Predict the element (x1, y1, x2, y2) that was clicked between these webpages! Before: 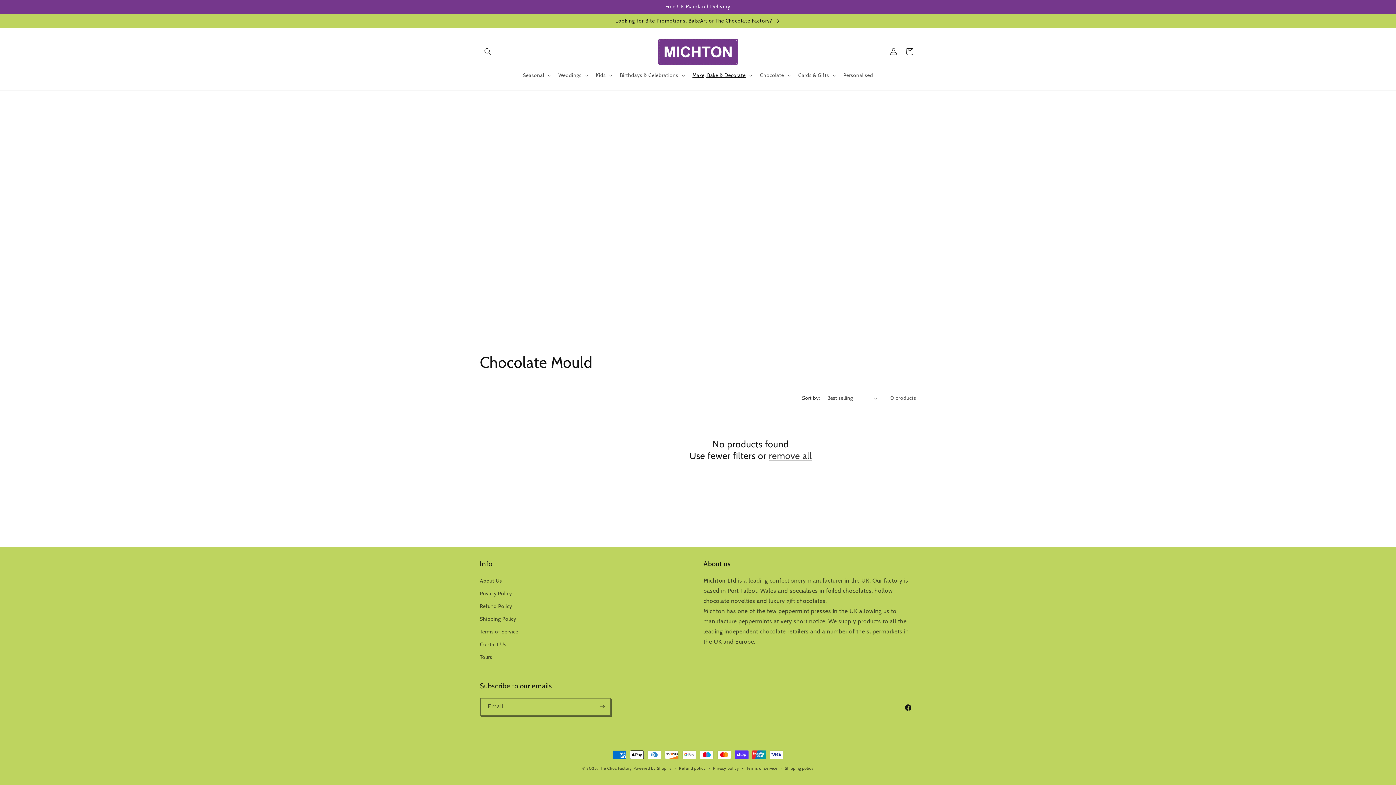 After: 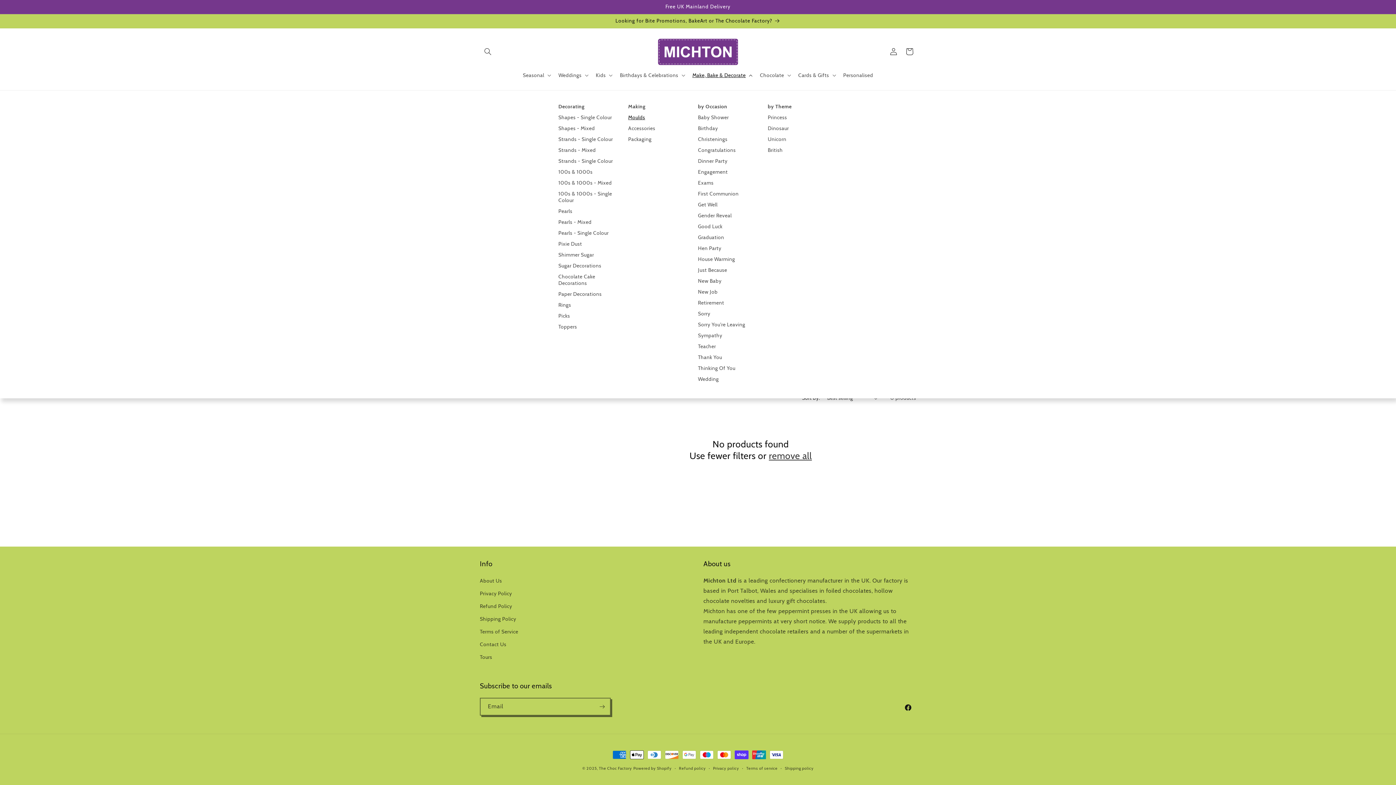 Action: label: Make, Bake & Decorate bbox: (688, 67, 755, 82)